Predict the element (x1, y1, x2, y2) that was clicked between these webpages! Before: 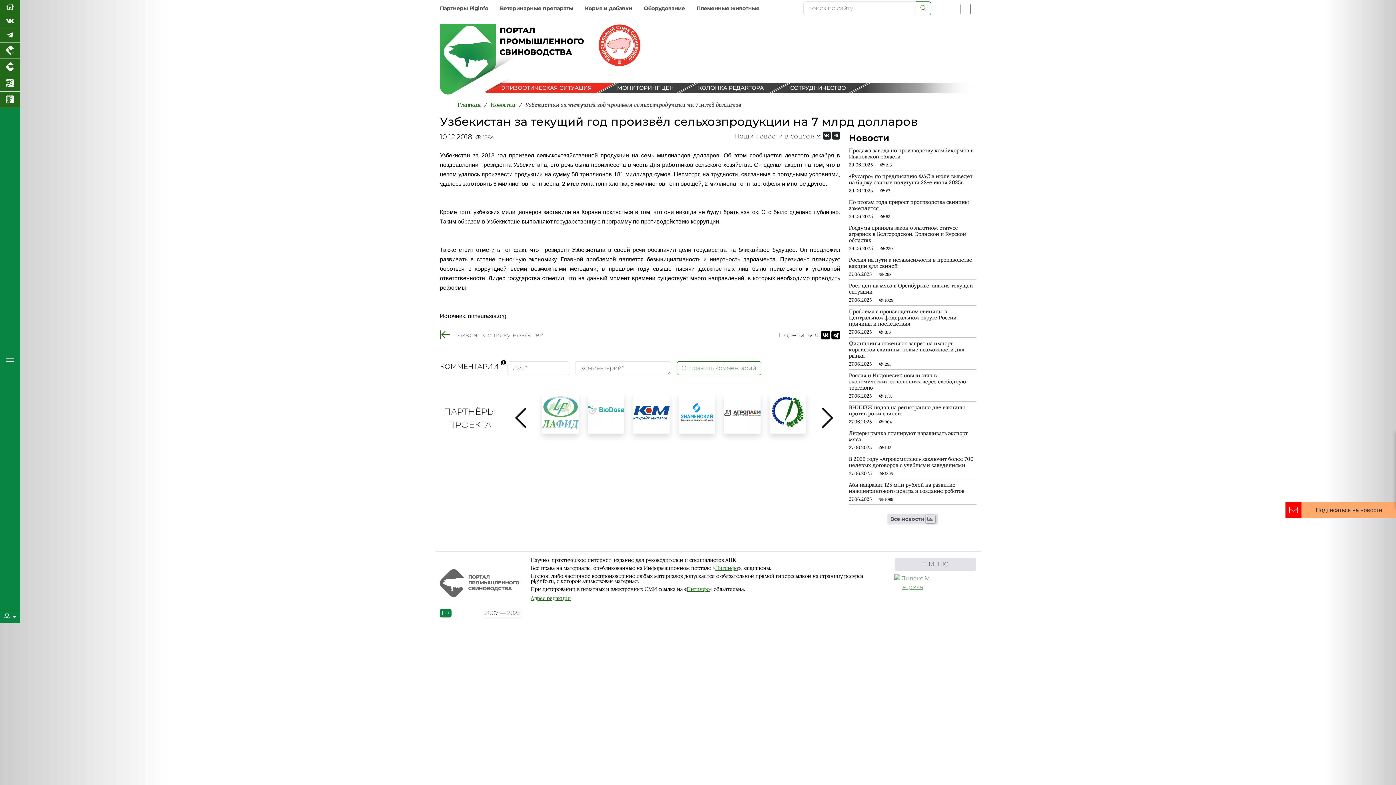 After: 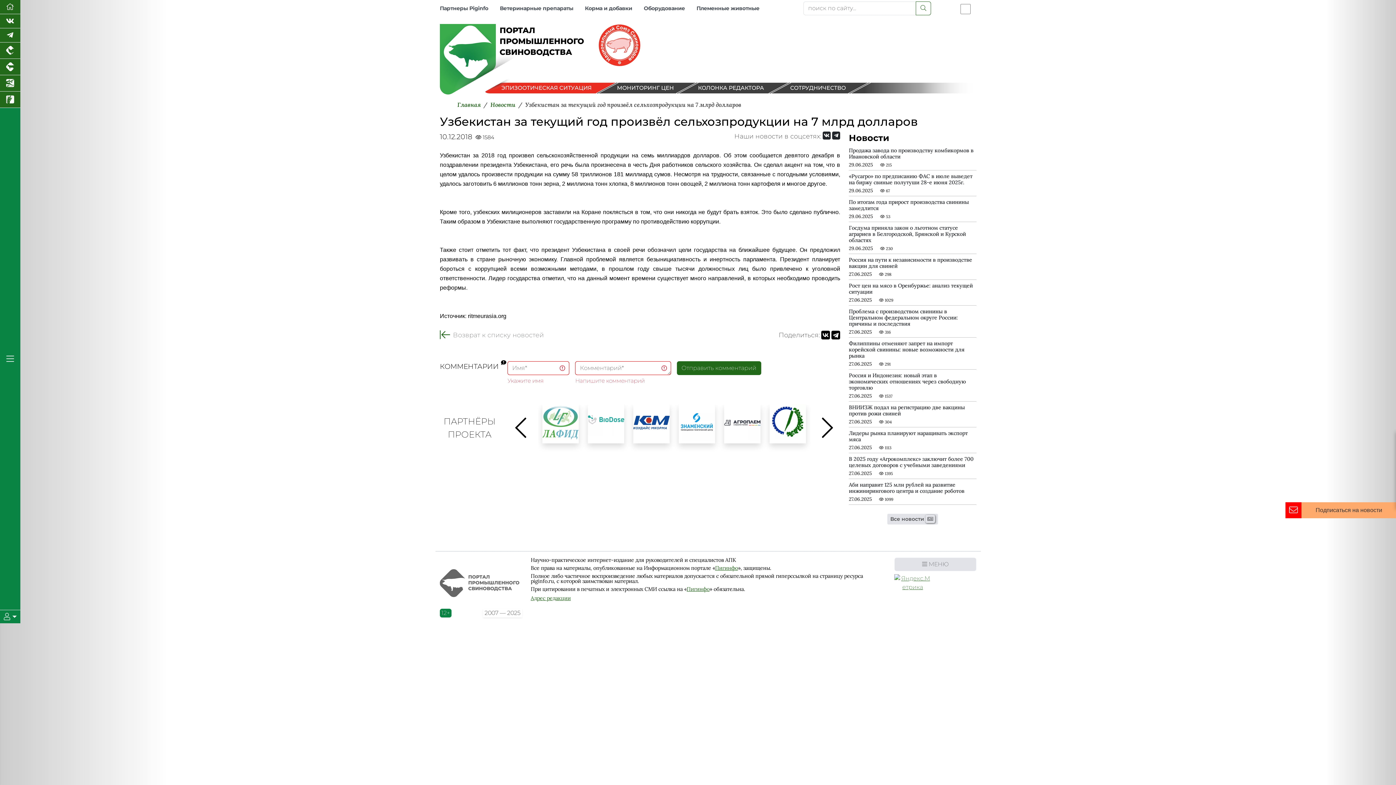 Action: label: Отправить комментарий bbox: (676, 361, 761, 375)